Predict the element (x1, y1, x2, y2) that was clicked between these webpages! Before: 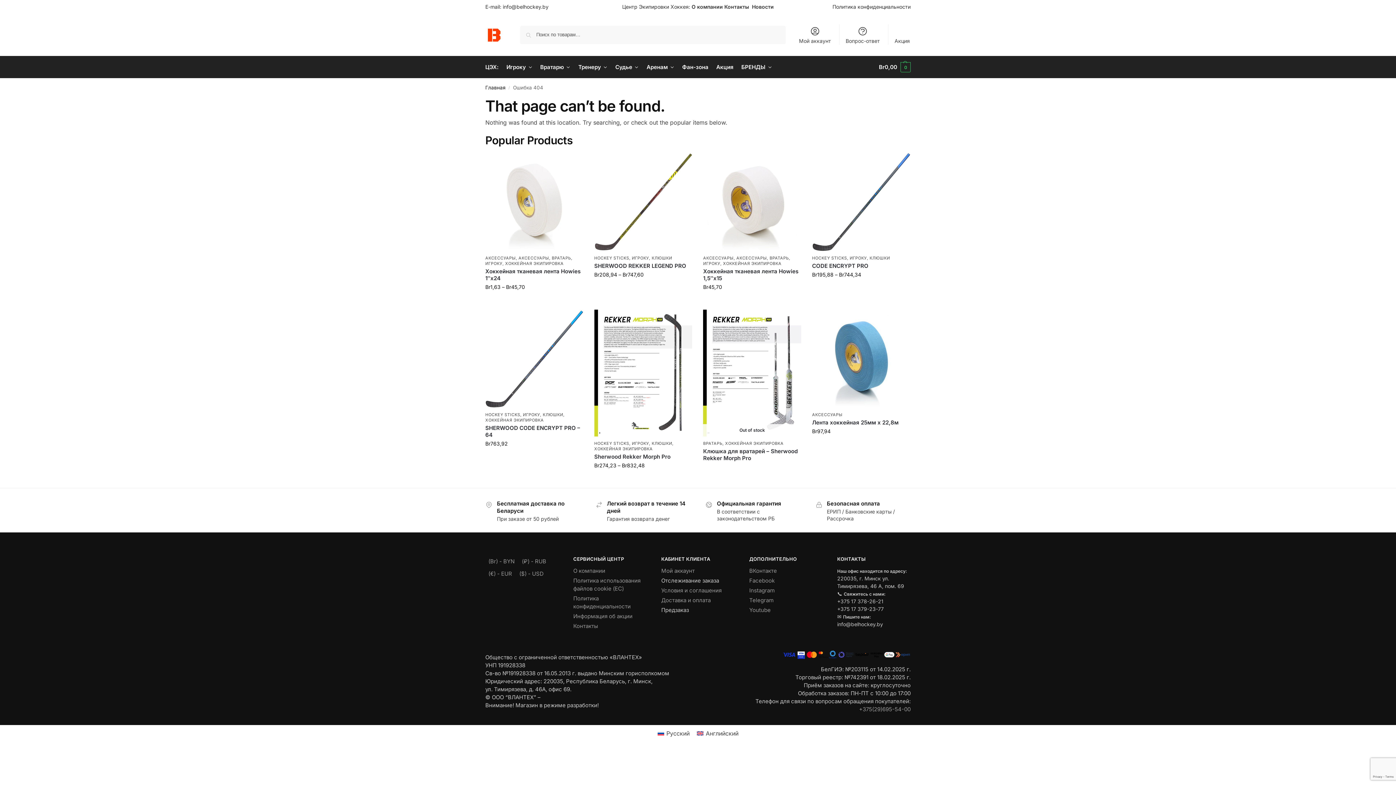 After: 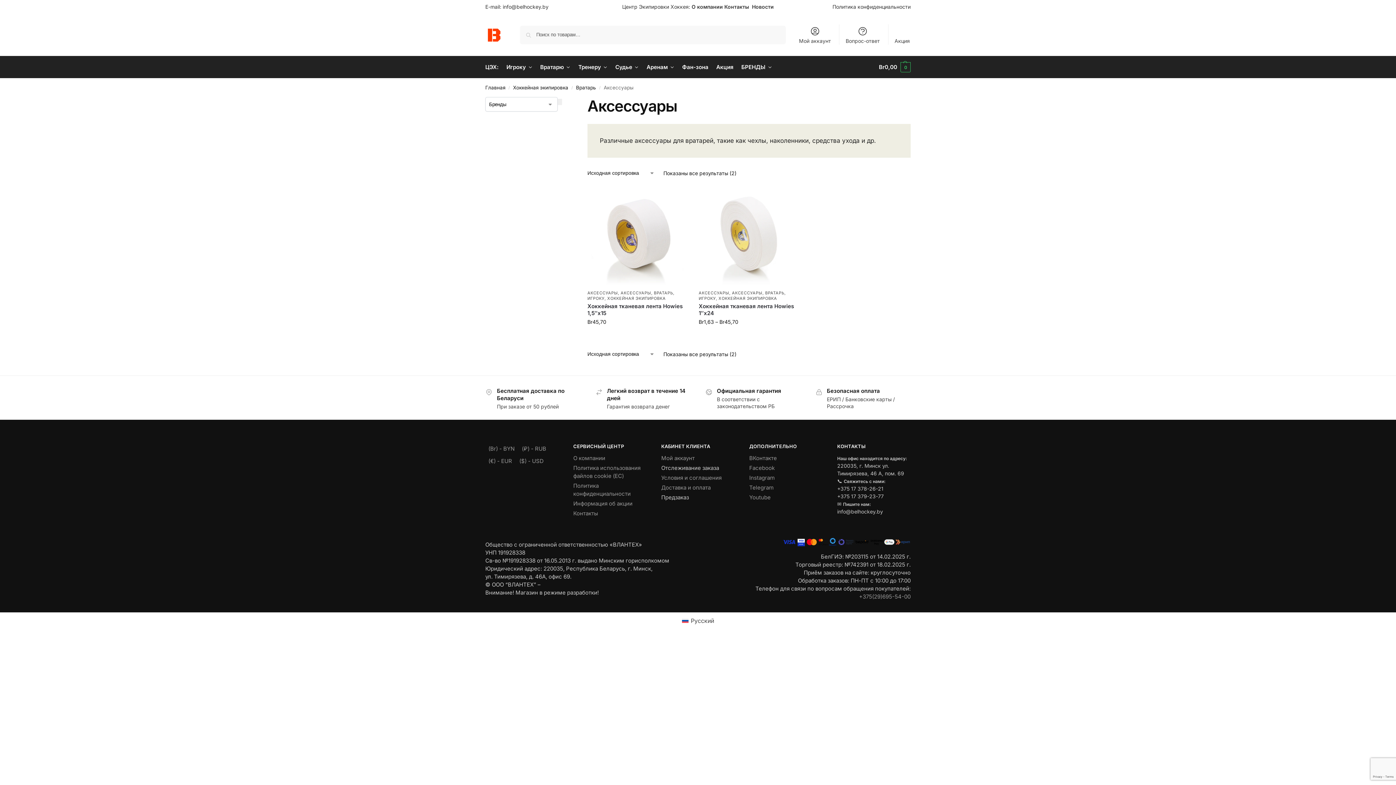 Action: label: АКСЕССУАРЫ bbox: (736, 255, 767, 260)